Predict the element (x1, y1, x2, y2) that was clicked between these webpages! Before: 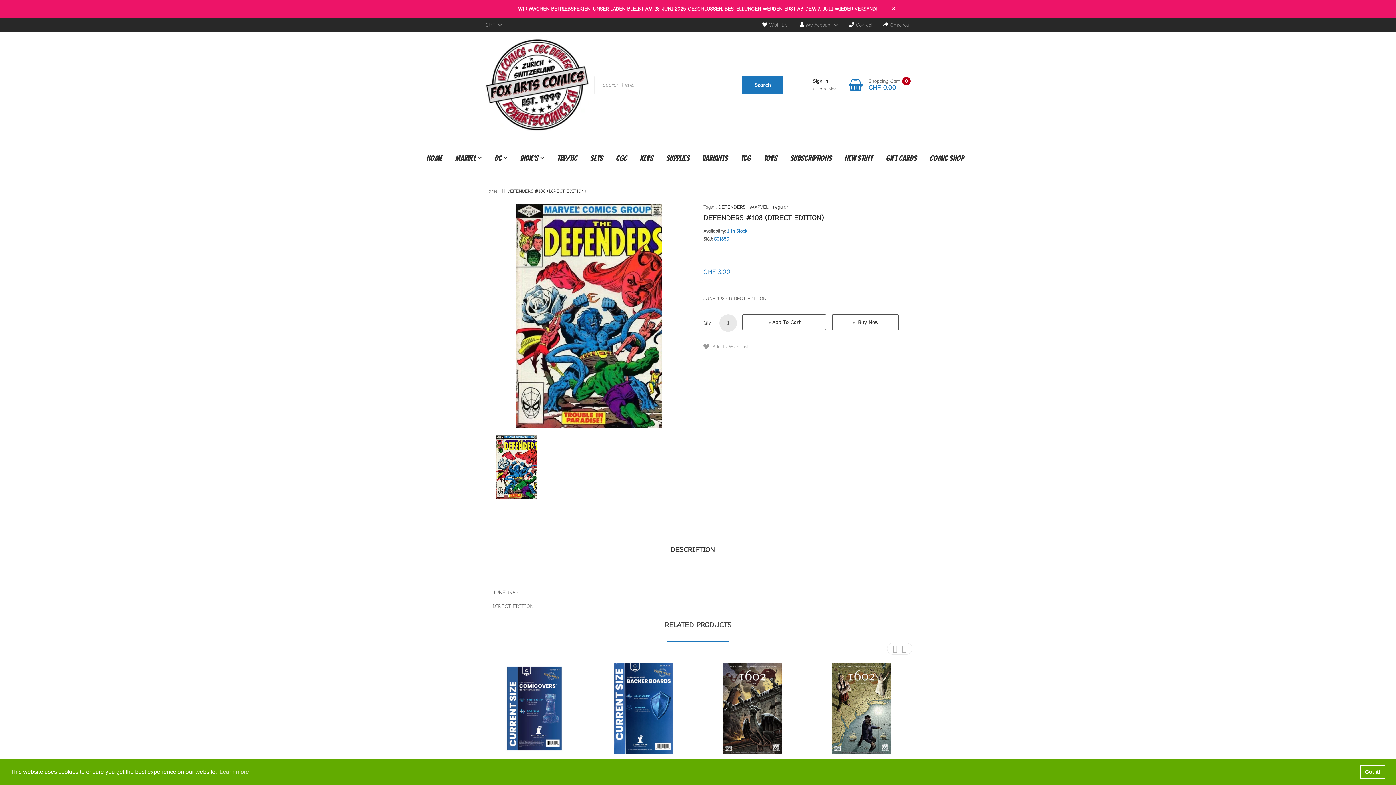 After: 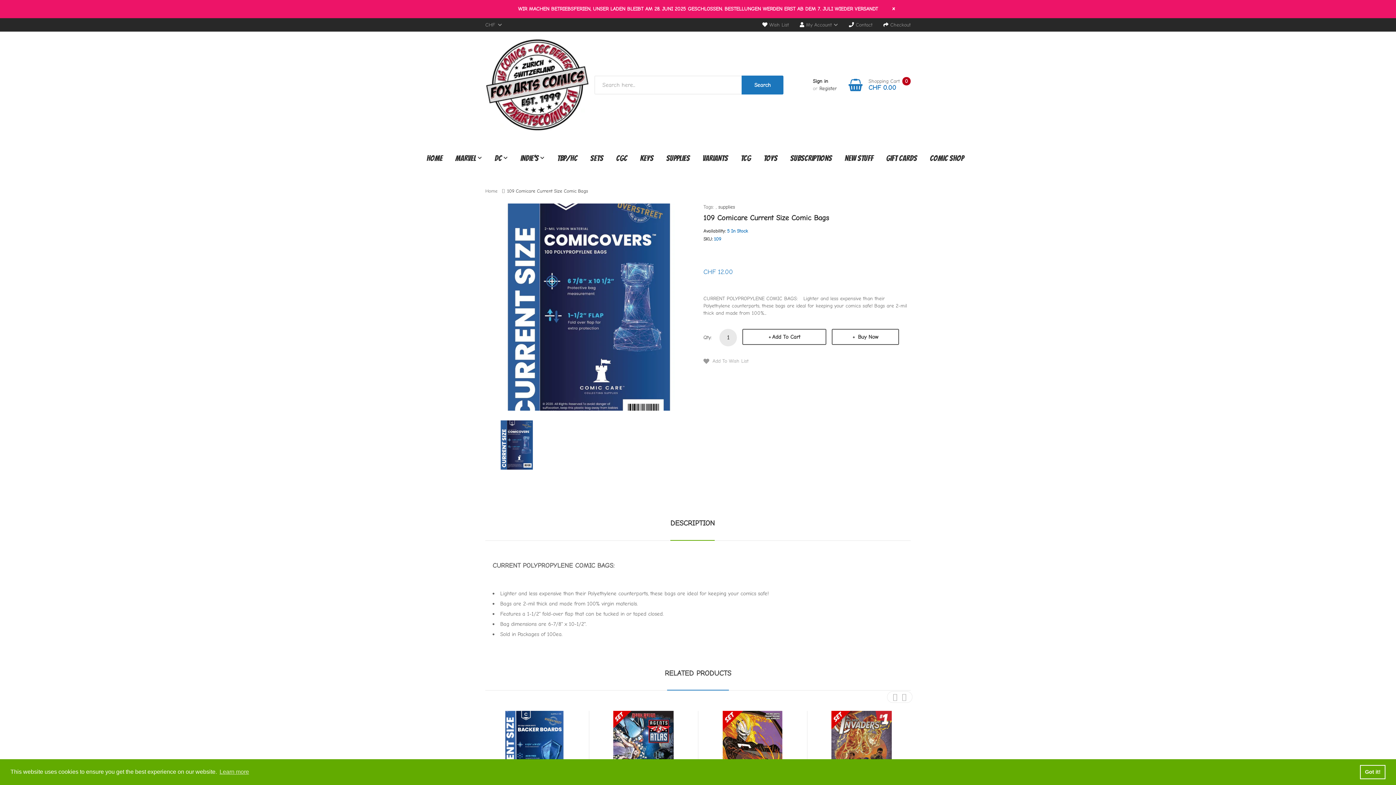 Action: bbox: (534, 704, 553, 721)